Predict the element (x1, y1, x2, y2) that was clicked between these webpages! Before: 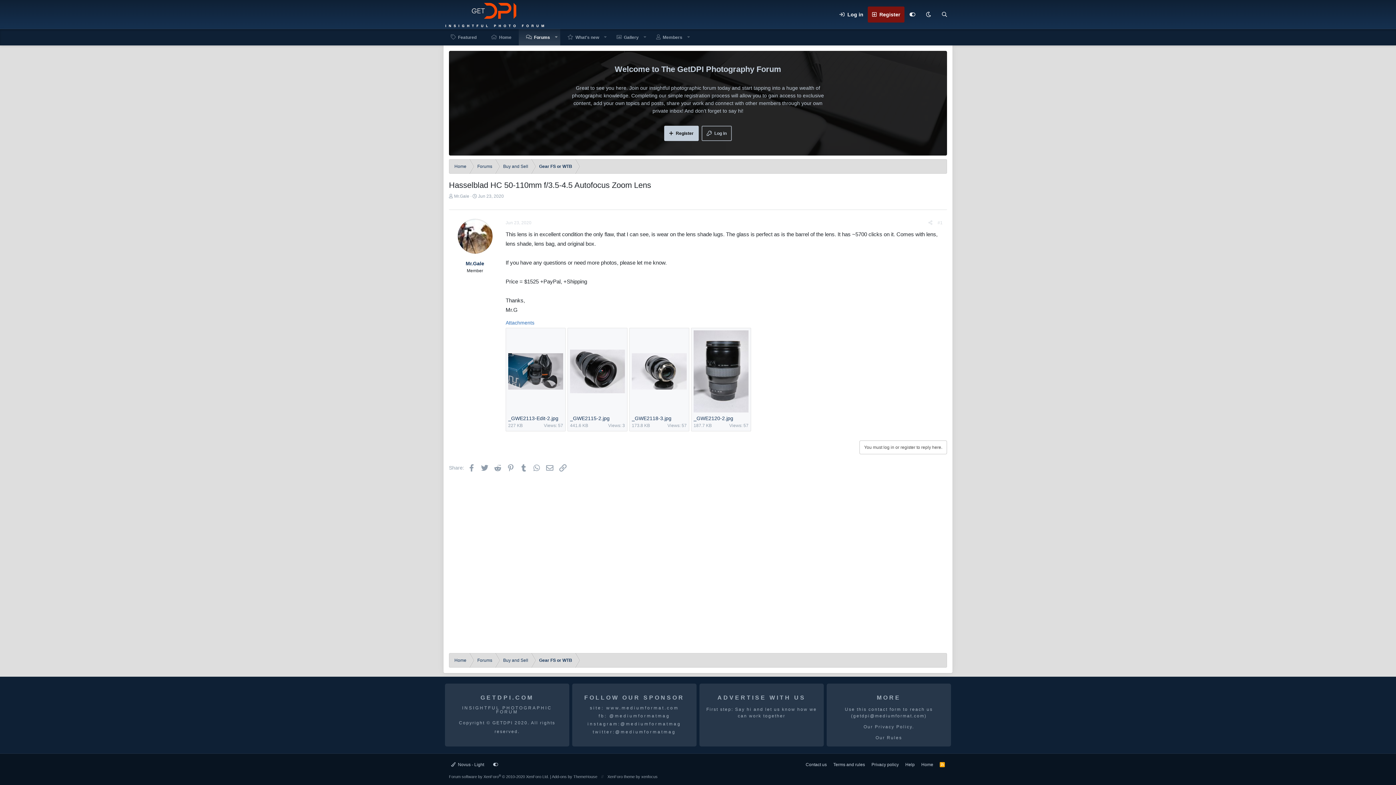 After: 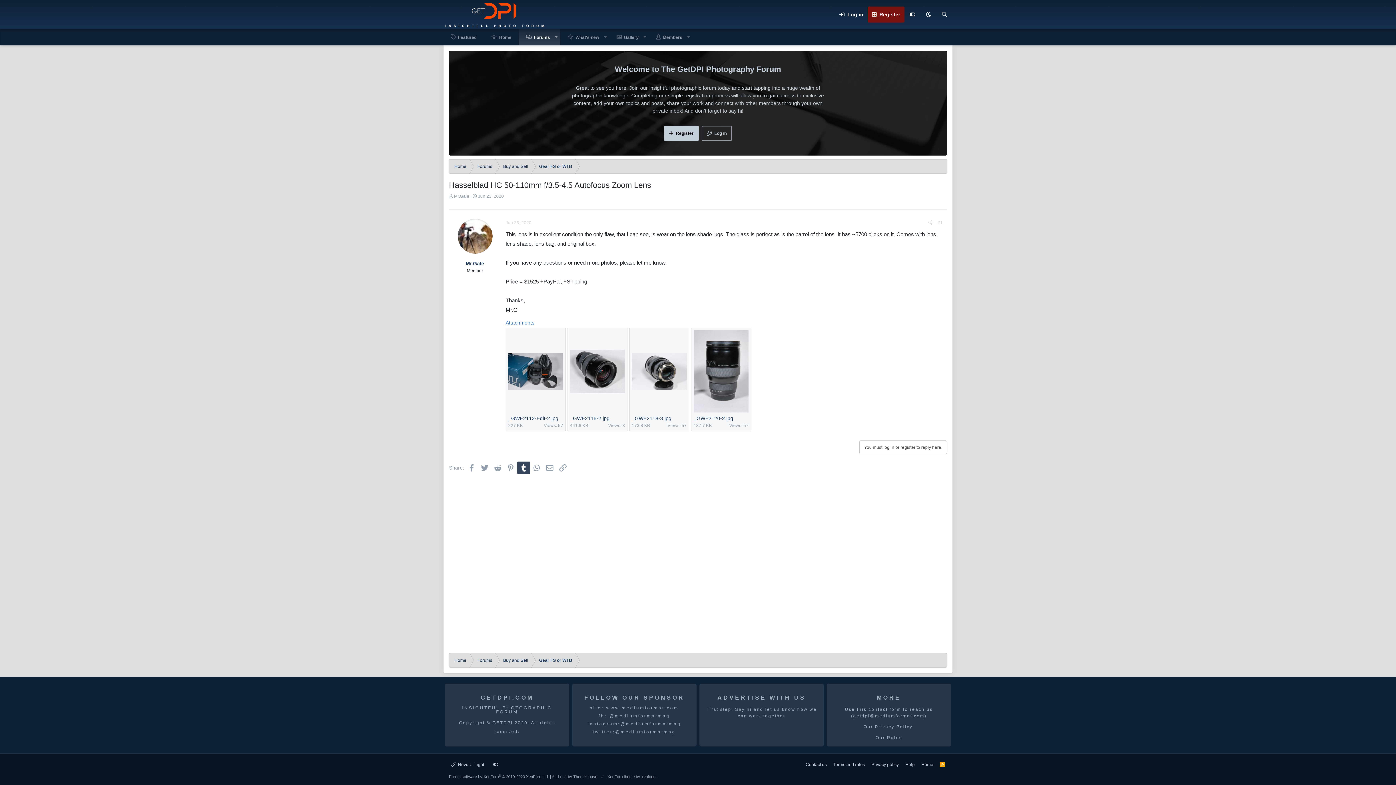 Action: bbox: (517, 461, 530, 474) label: Tumblr